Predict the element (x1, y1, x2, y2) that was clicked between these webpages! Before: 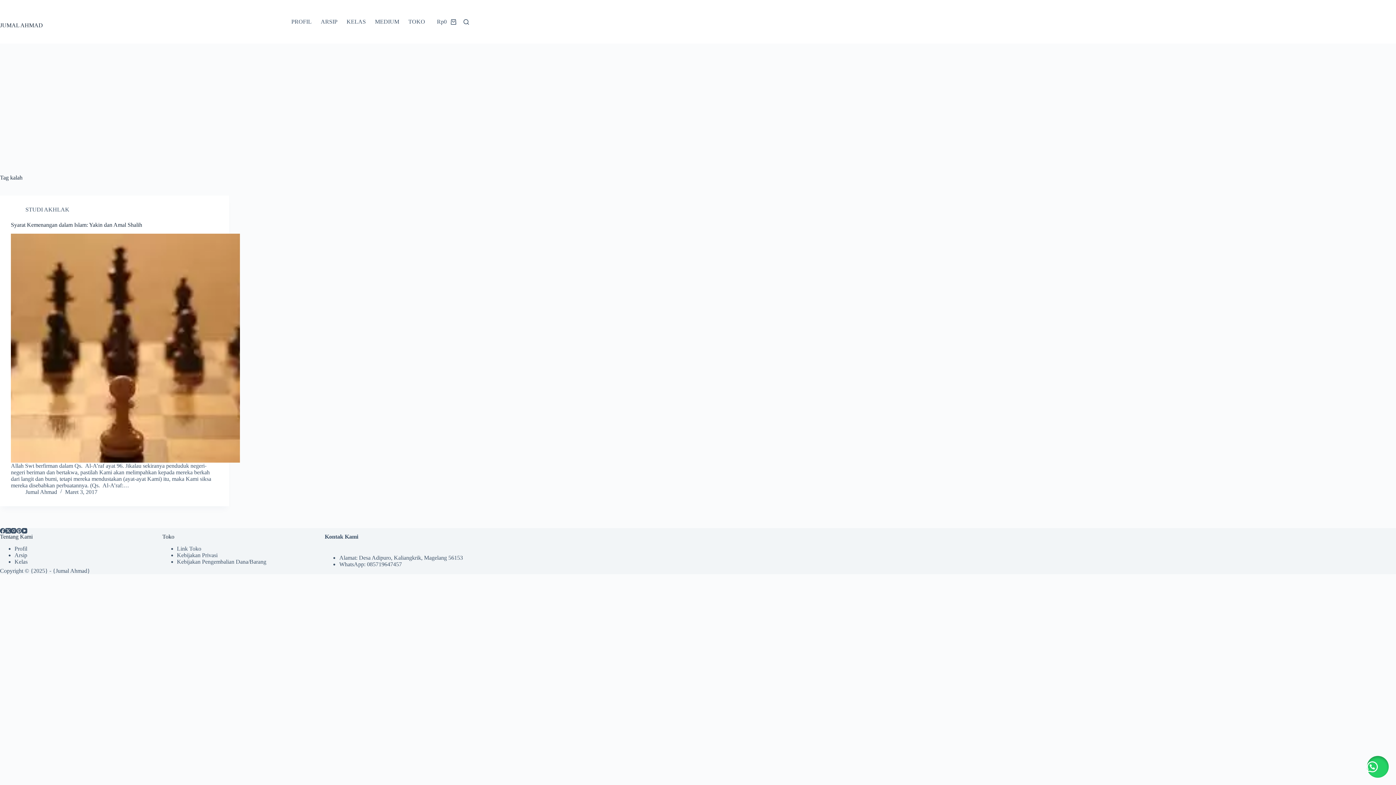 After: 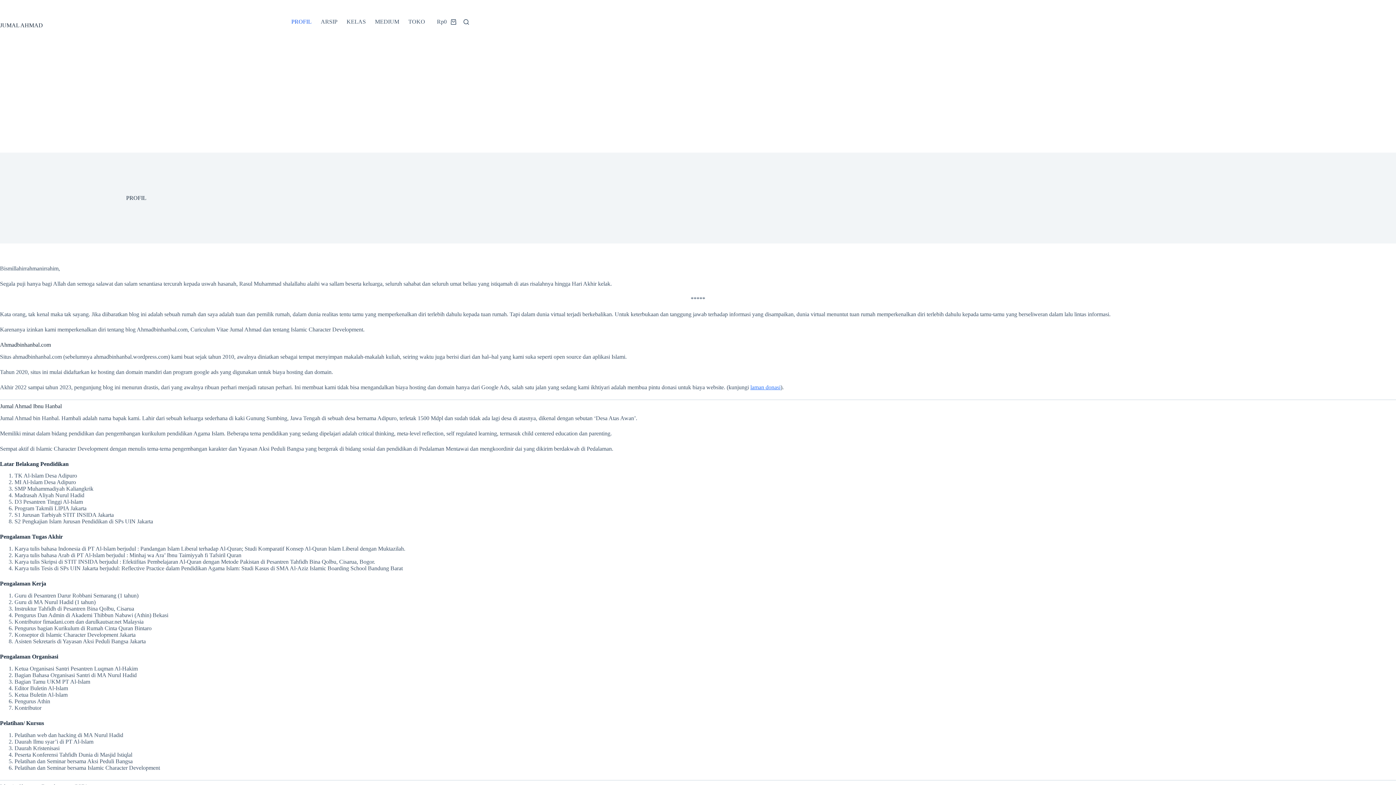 Action: bbox: (14, 756, 27, 762) label: Profil